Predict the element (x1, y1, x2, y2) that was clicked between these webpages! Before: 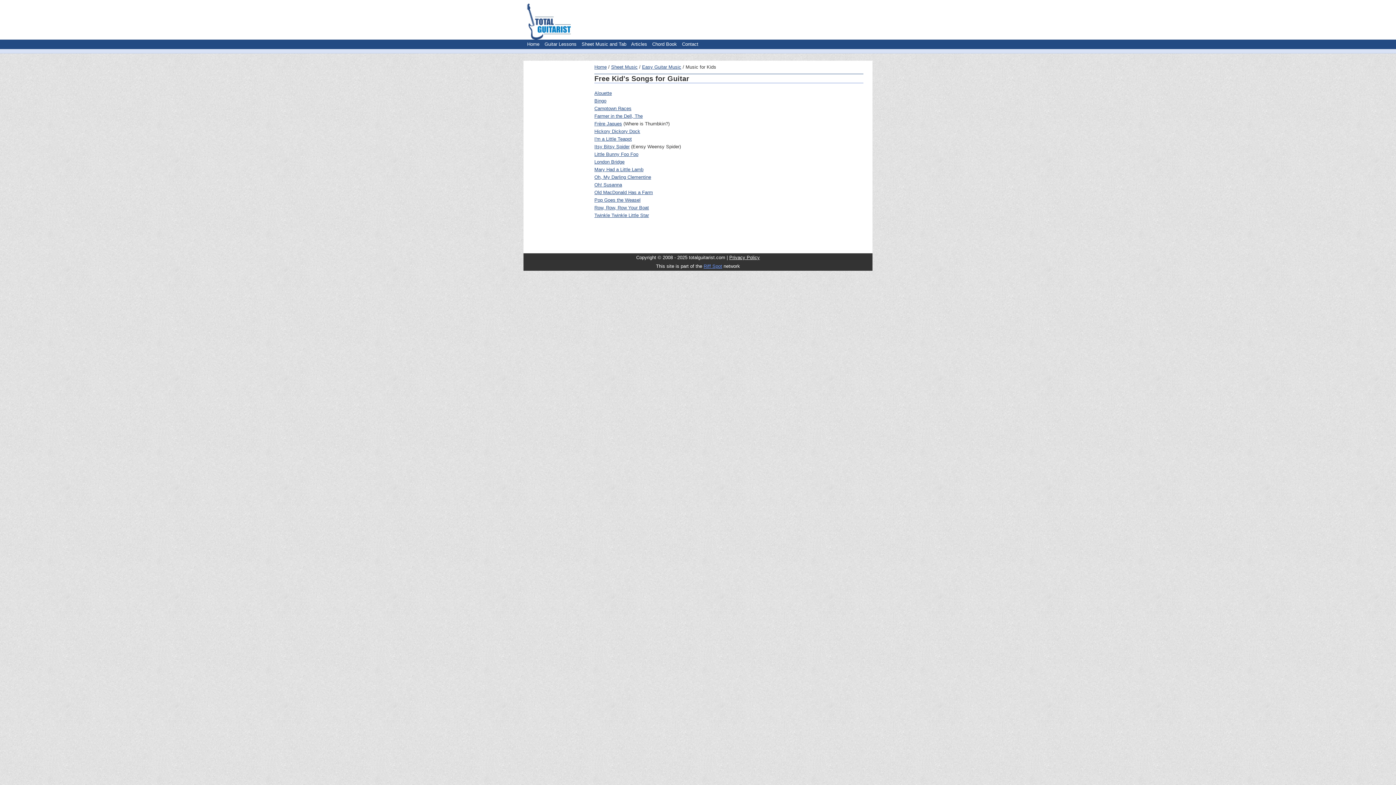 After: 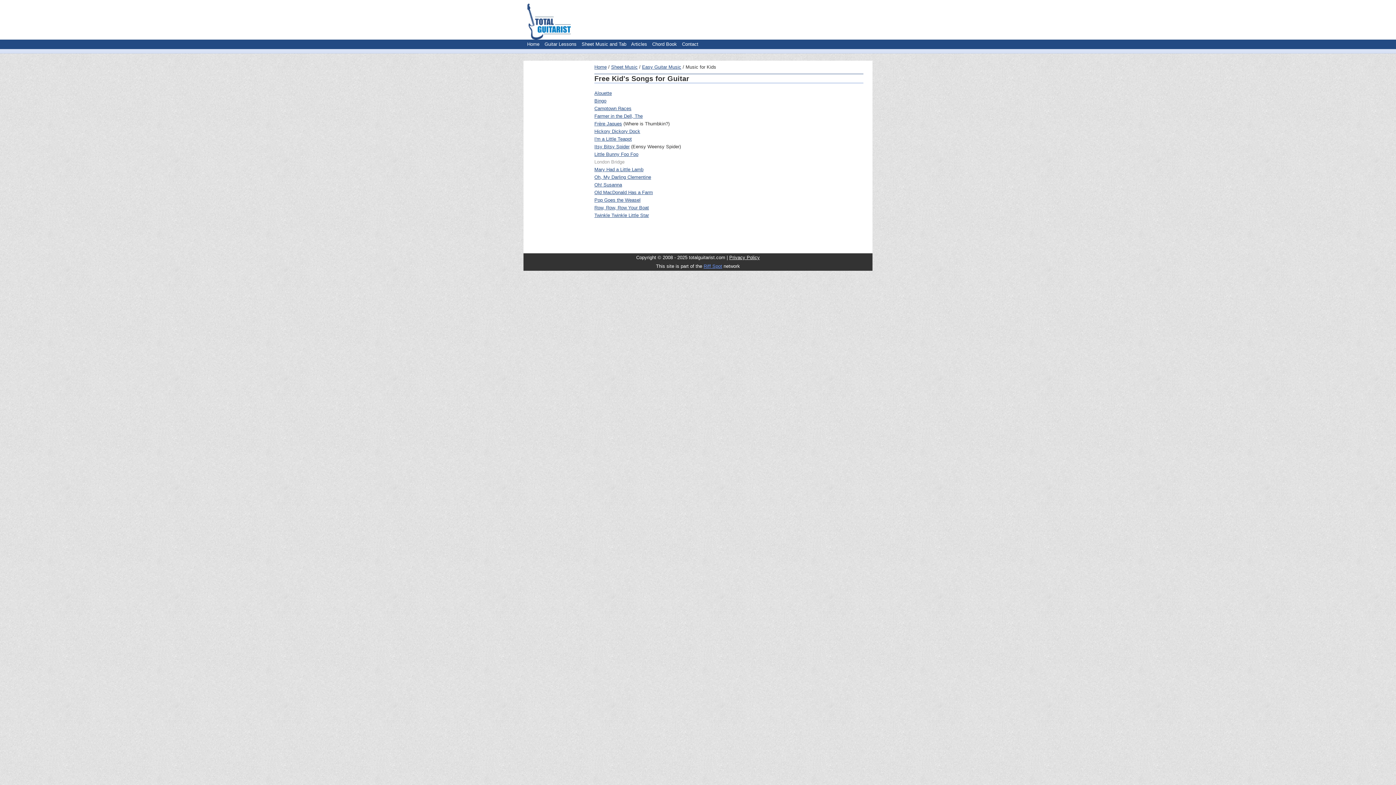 Action: bbox: (594, 159, 624, 164) label: London Bridge